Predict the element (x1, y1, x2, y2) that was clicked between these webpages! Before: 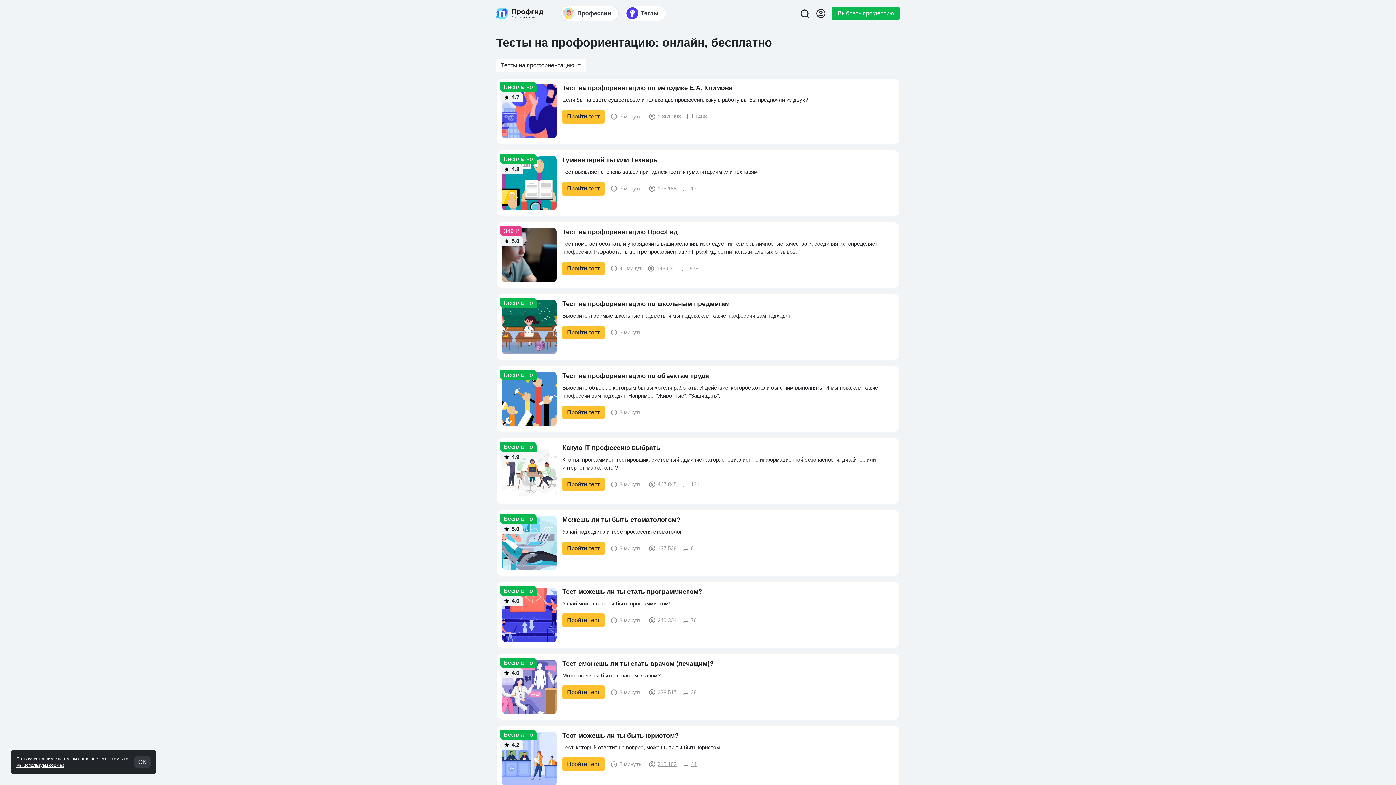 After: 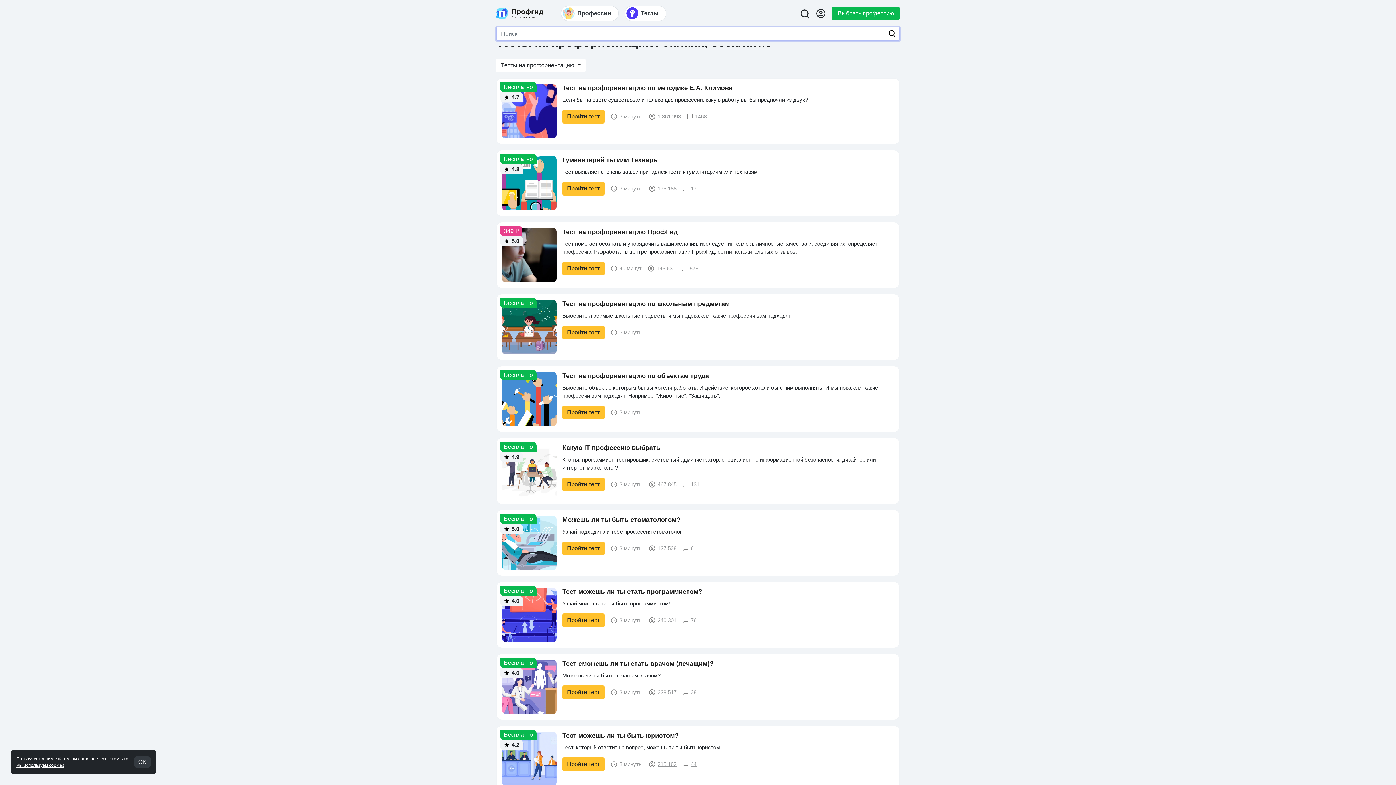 Action: bbox: (799, 5, 810, 21)